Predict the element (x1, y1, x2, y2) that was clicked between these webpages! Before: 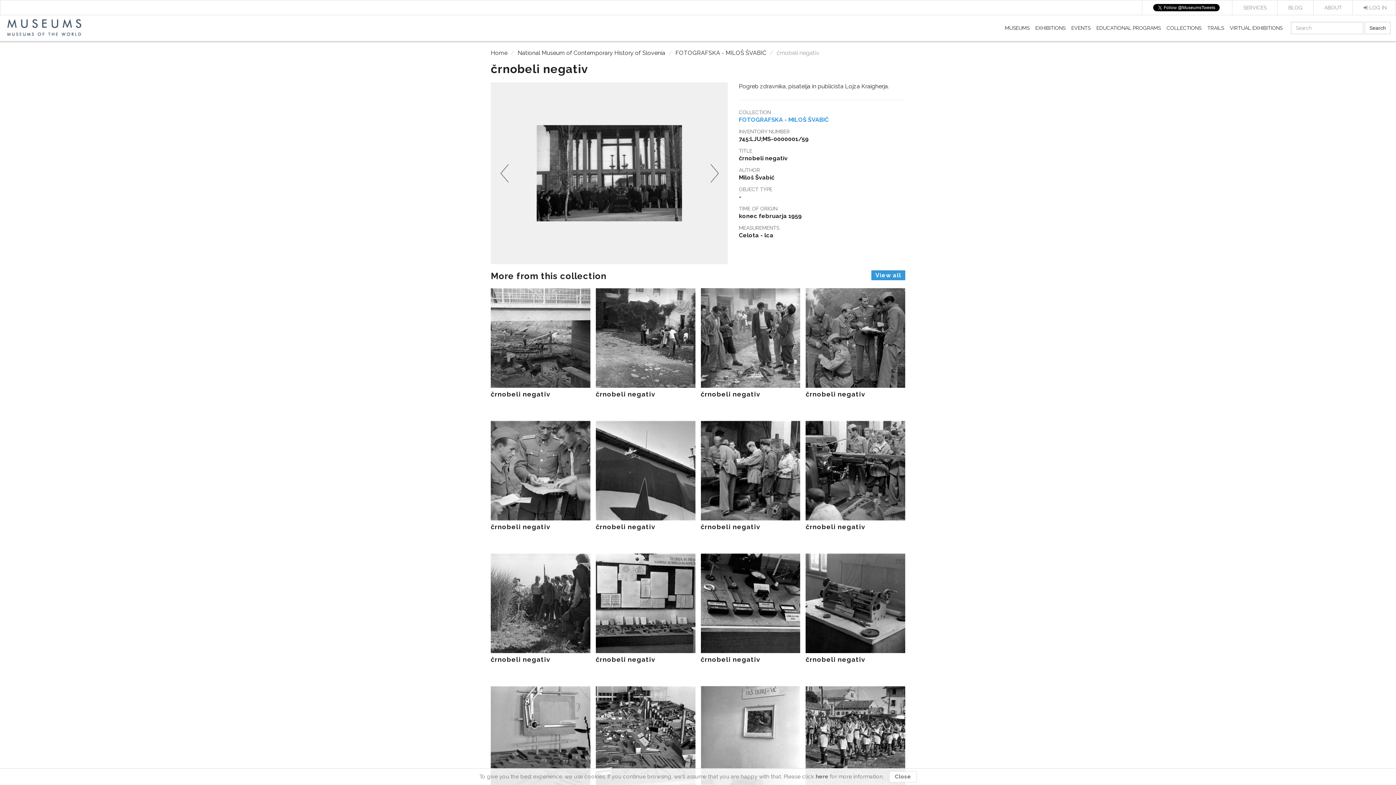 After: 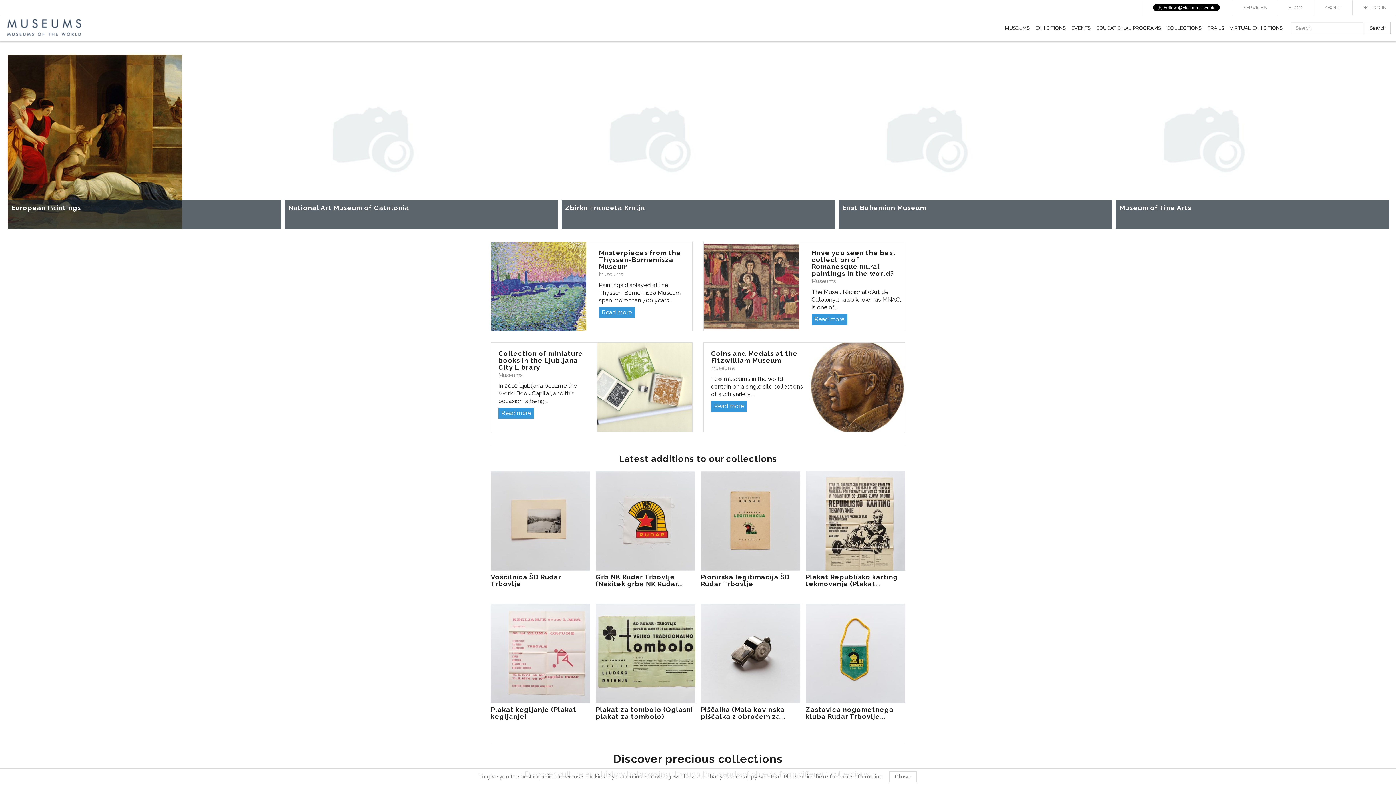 Action: label: COLLECTIONS bbox: (1164, 18, 1204, 37)